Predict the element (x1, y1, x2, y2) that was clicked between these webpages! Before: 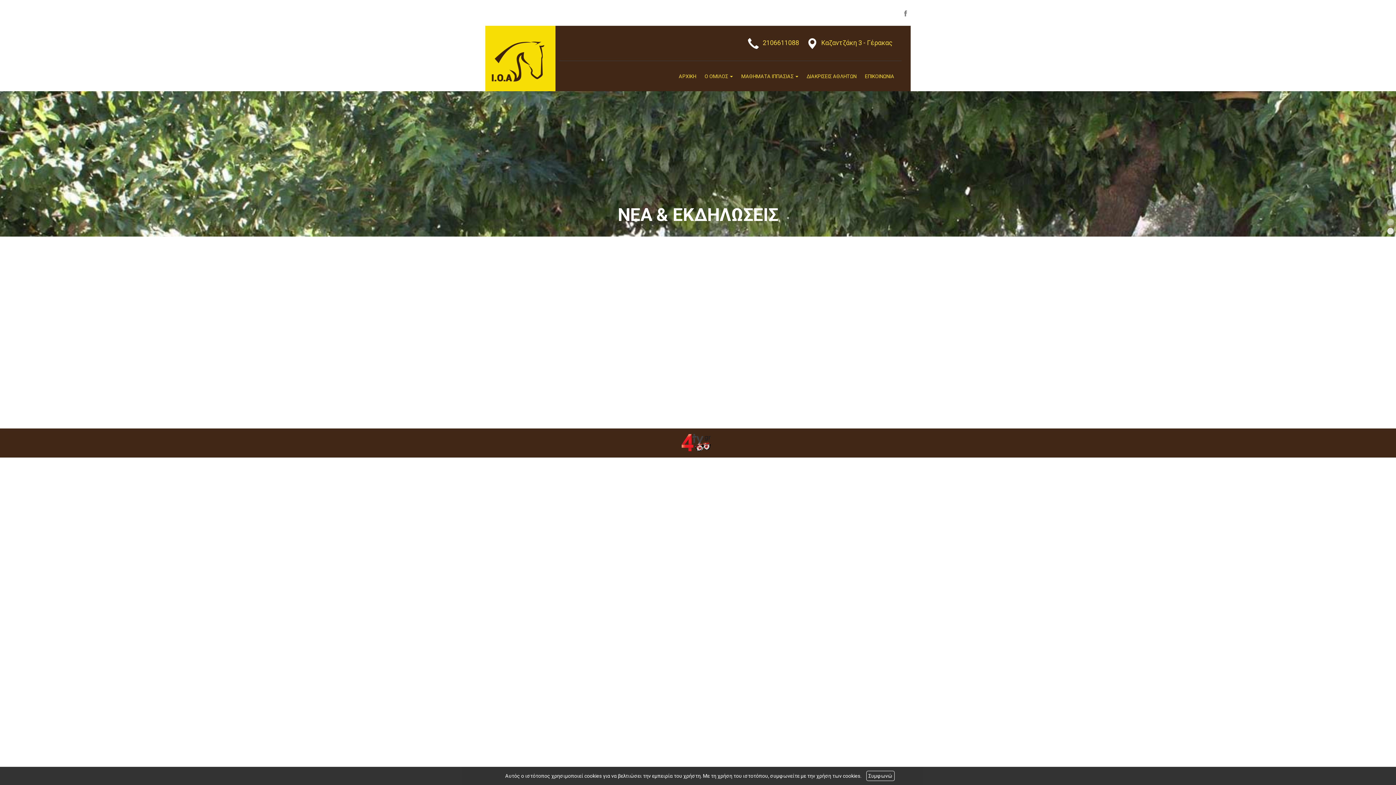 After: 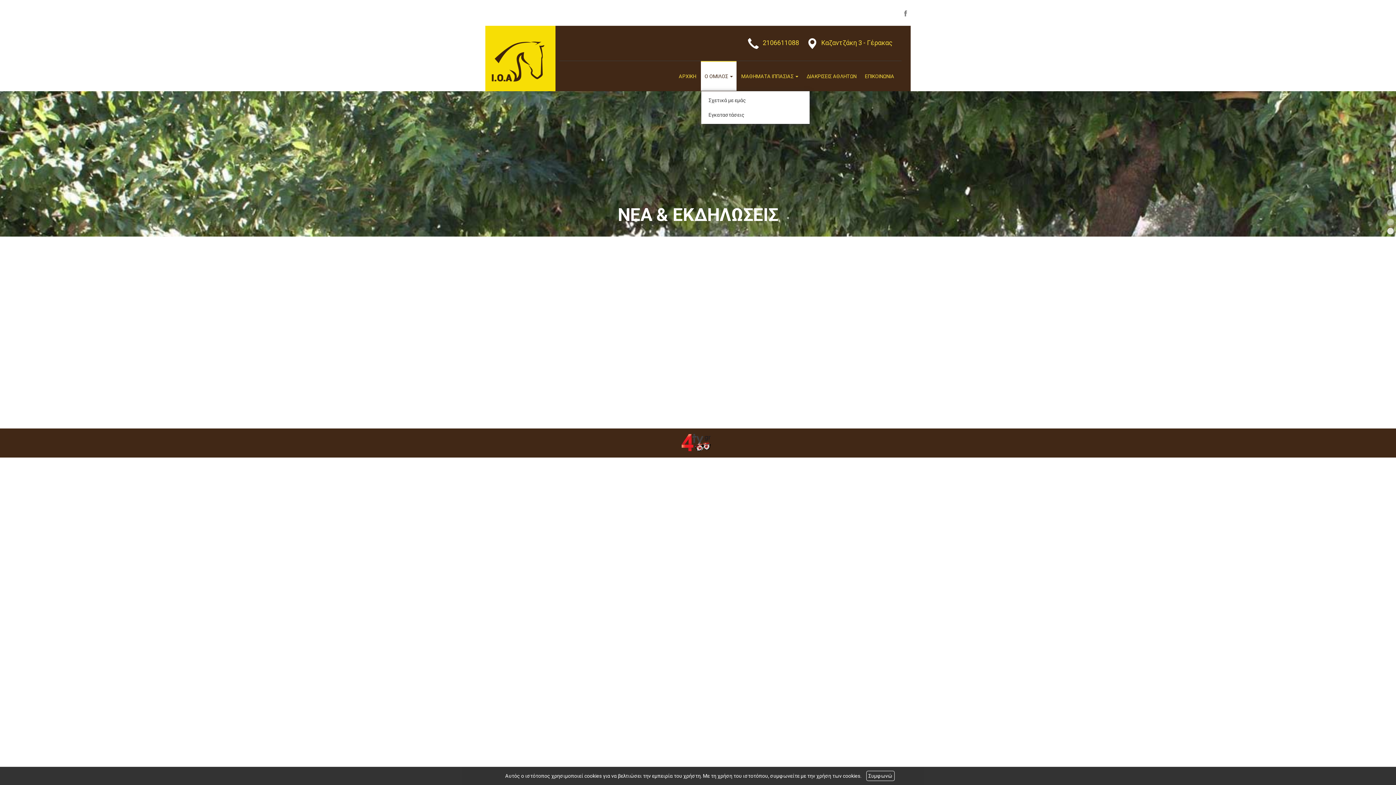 Action: label: Ο ΟΜΙΛΟΣ  bbox: (701, 61, 736, 90)